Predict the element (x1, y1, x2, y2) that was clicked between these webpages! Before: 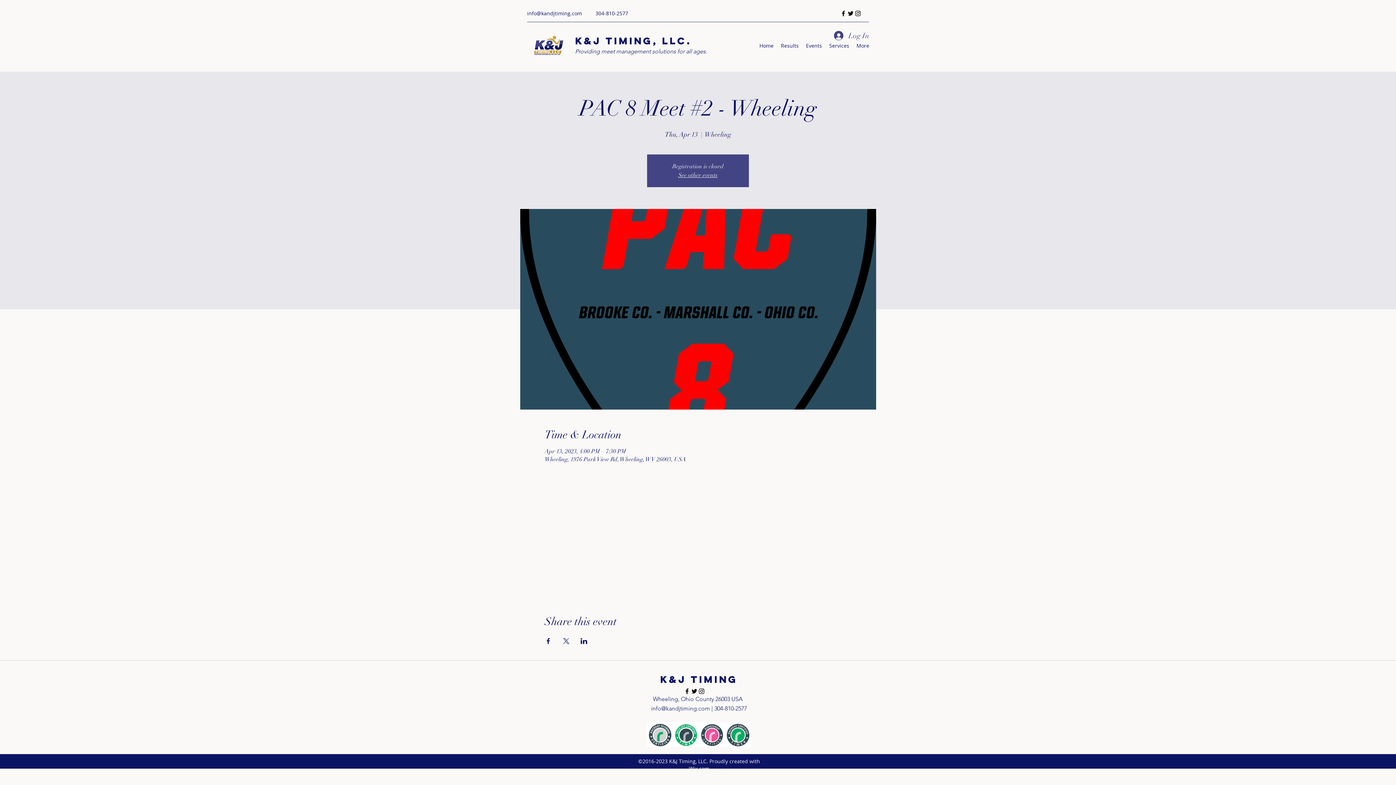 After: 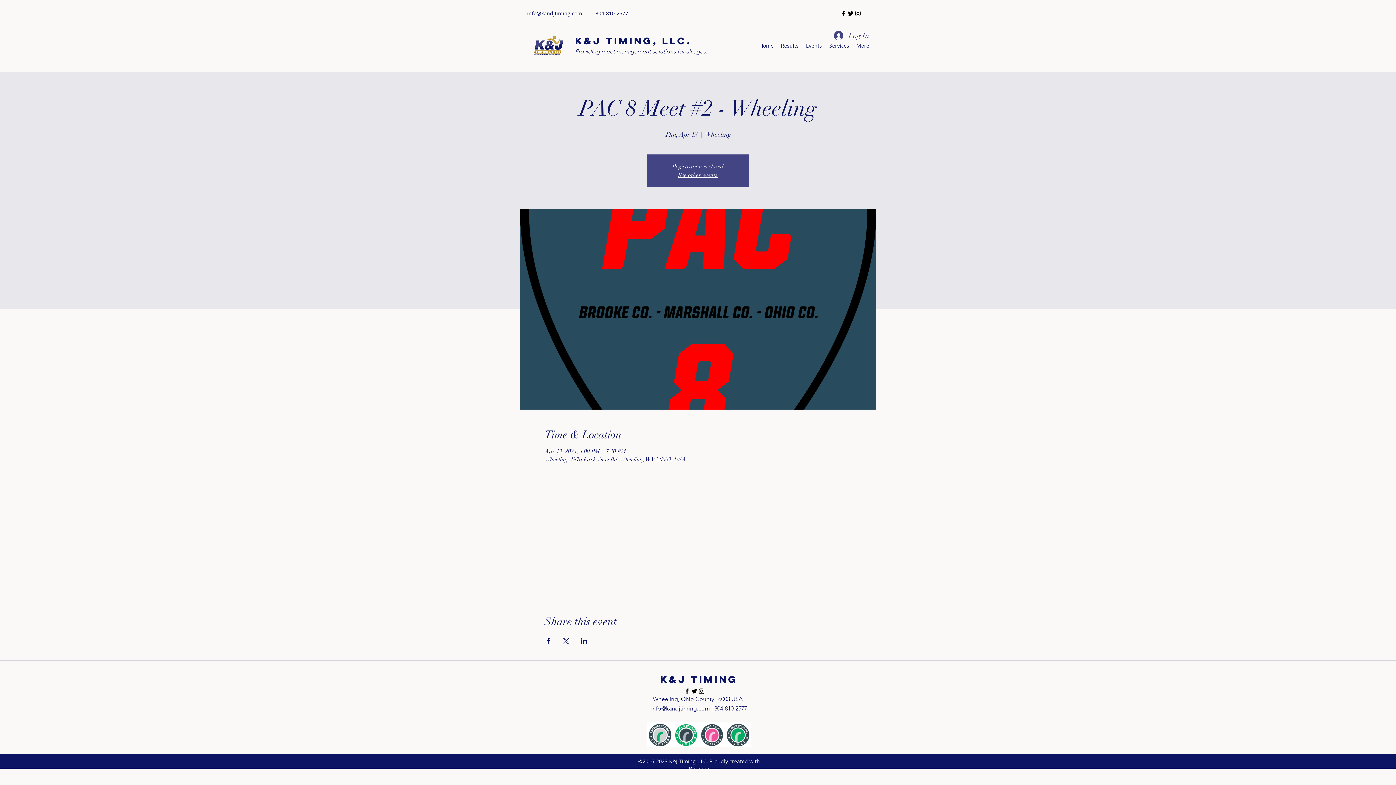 Action: label: Share event on Facebook bbox: (544, 638, 551, 644)